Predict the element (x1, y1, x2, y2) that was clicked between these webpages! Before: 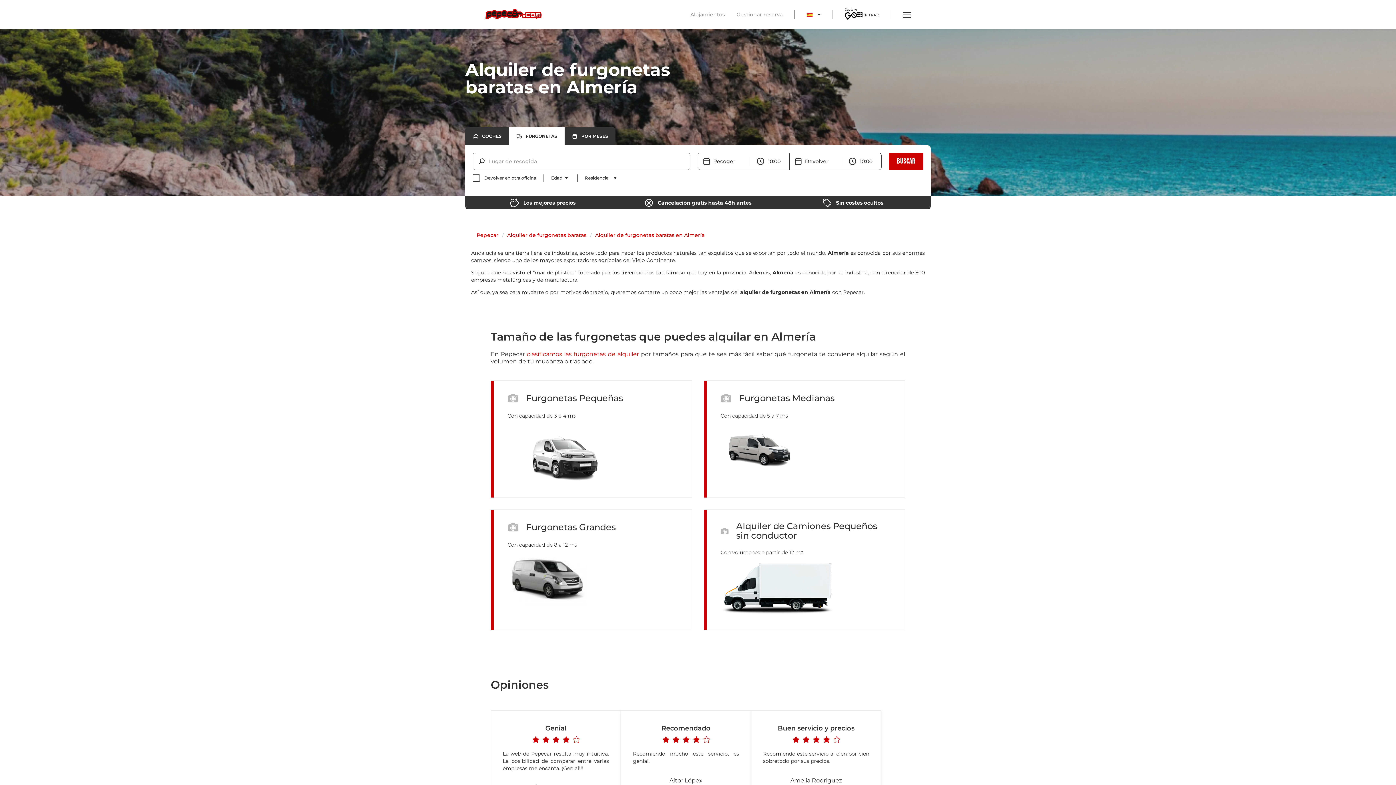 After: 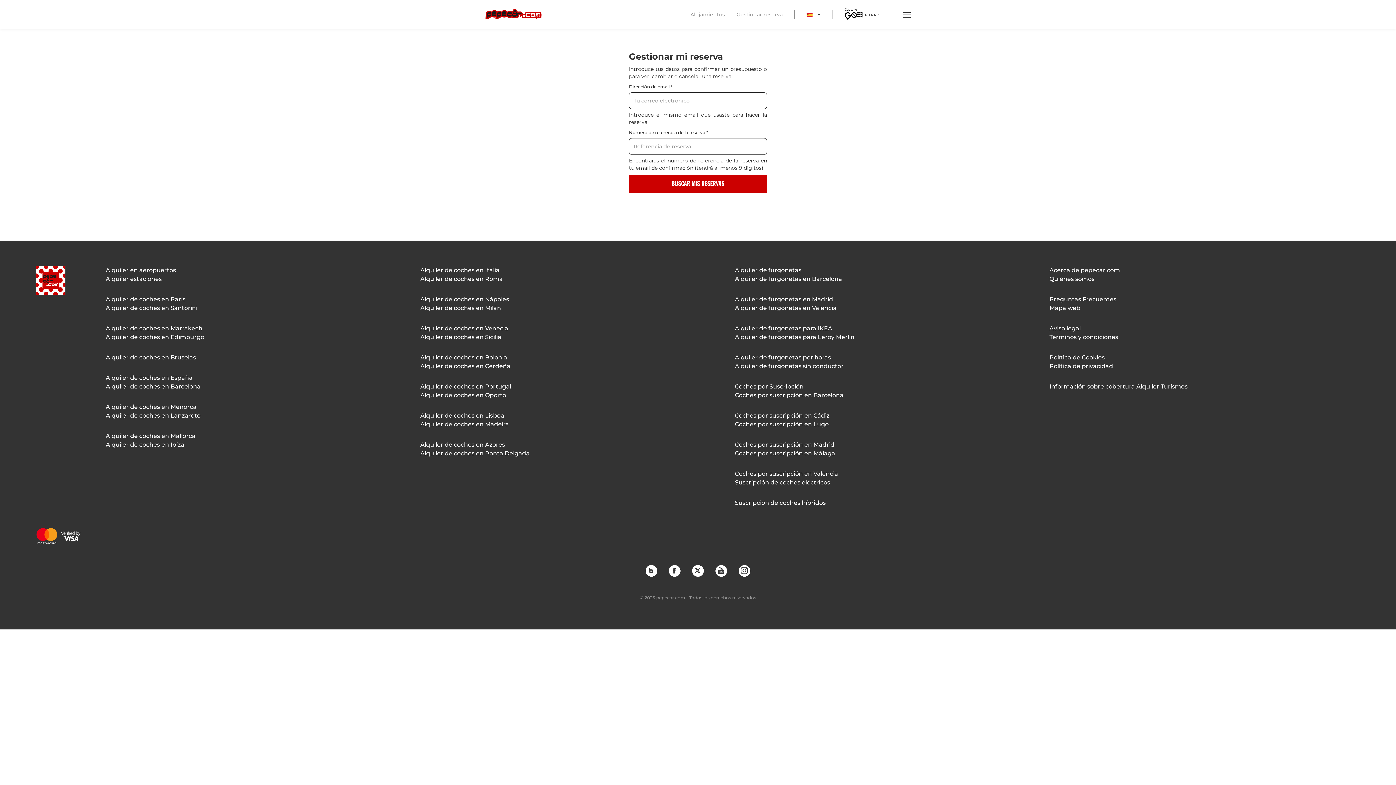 Action: label: Gestionar reserva bbox: (736, 12, 782, 17)